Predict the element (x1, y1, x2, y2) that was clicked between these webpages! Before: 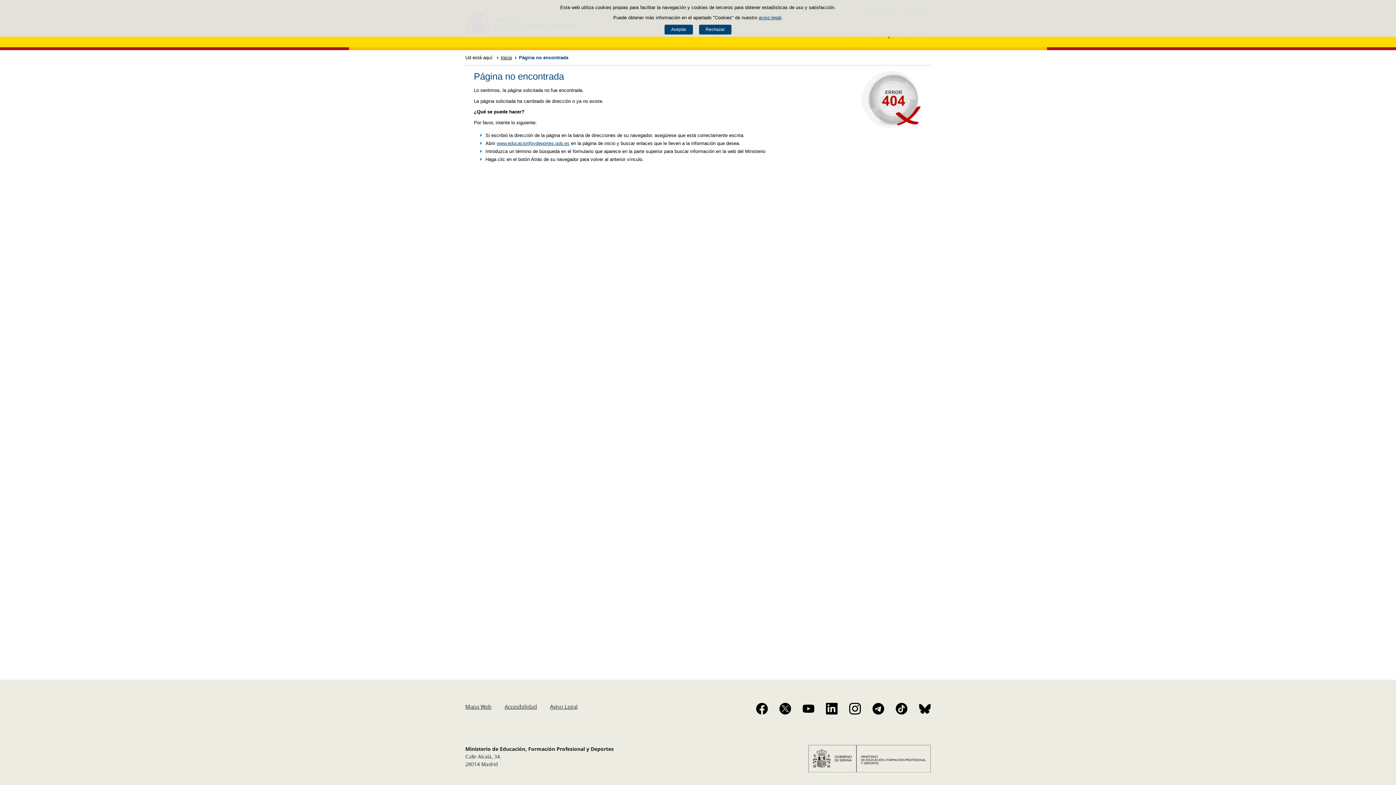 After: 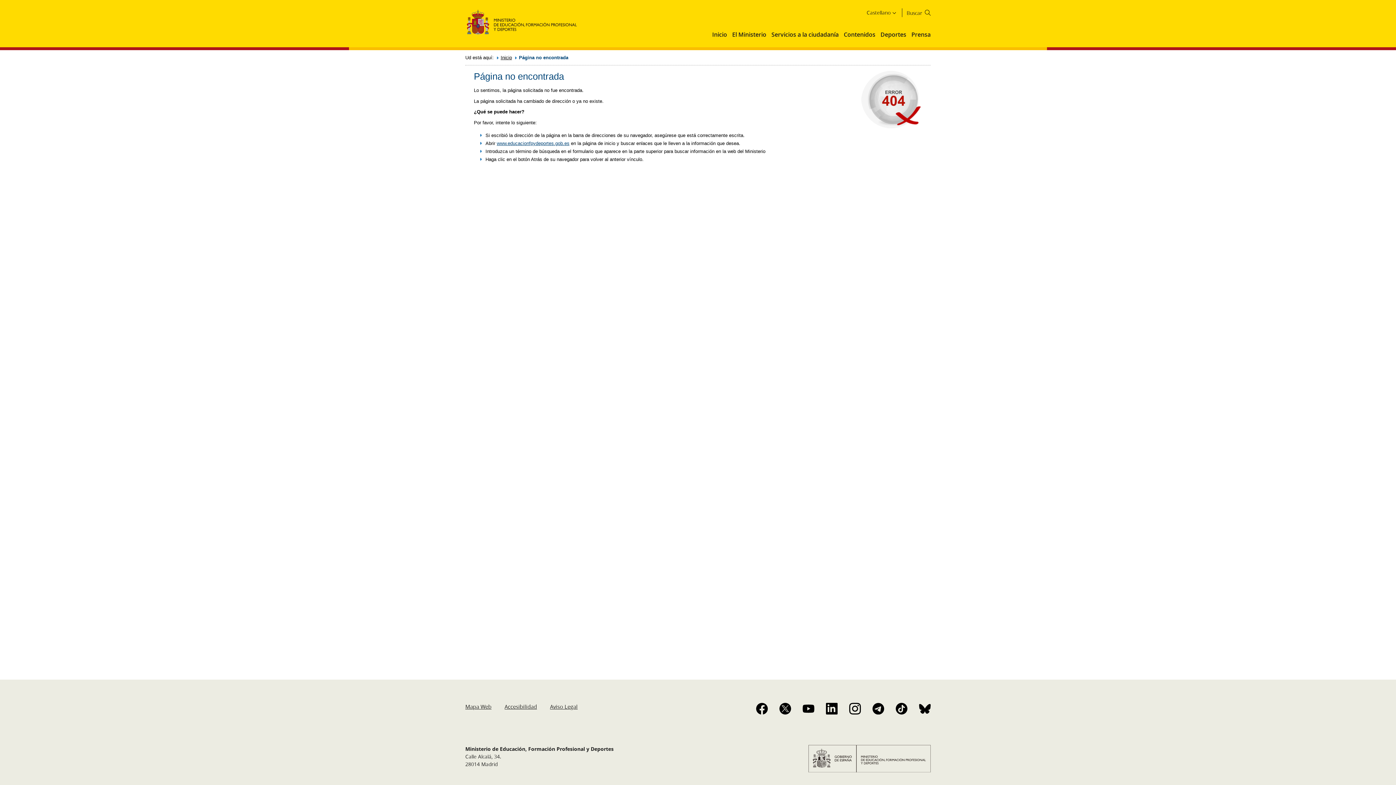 Action: bbox: (699, 24, 731, 34) label: Rechazar